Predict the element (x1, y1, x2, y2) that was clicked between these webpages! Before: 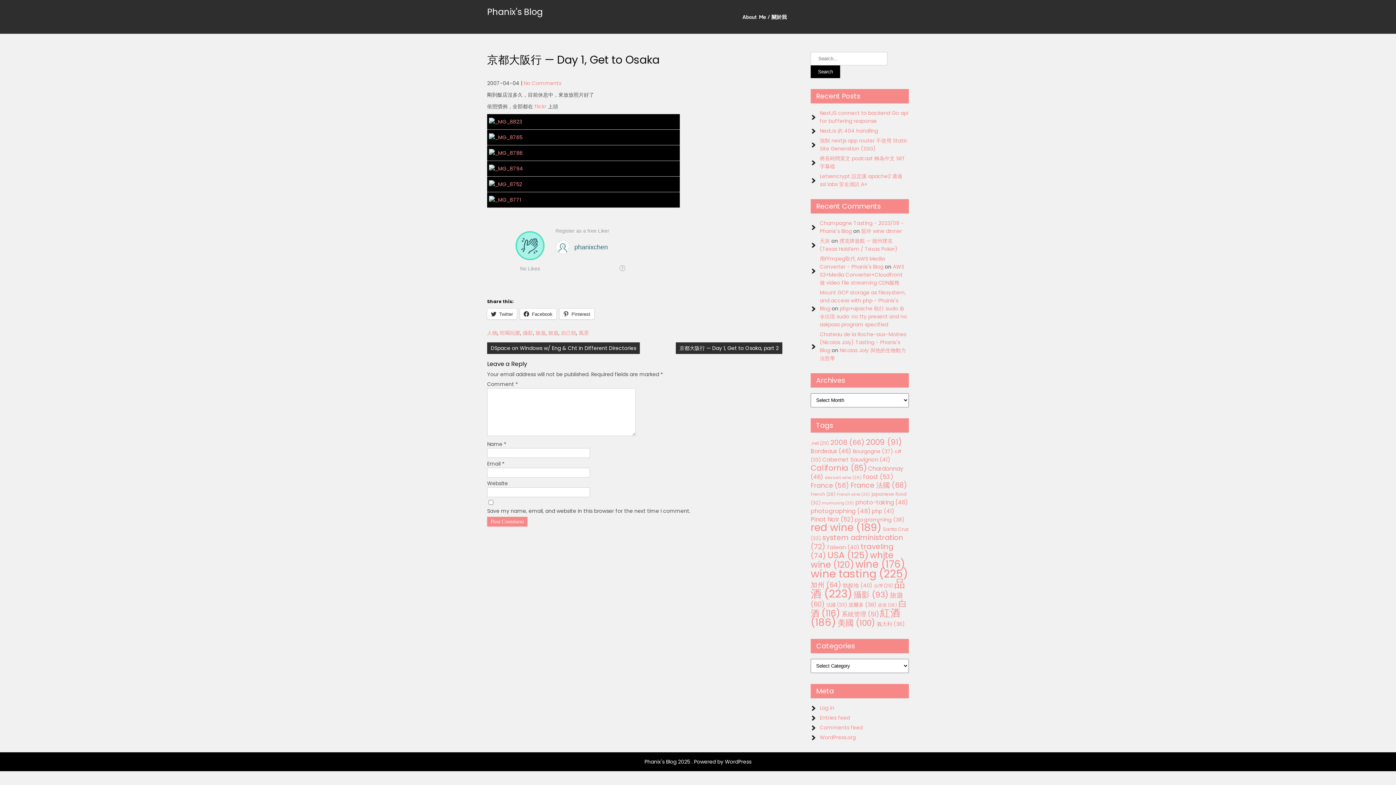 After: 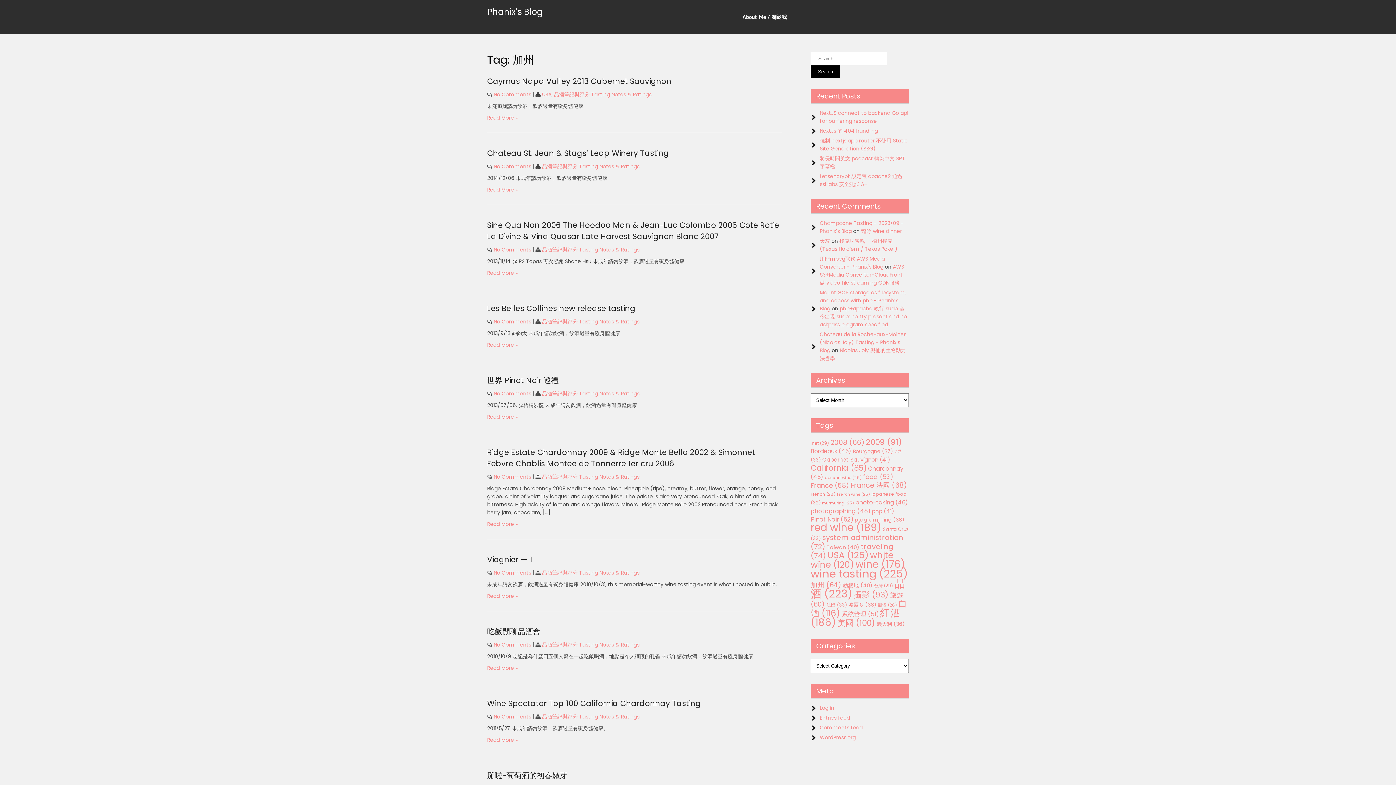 Action: bbox: (810, 580, 841, 590) label: 加州 (64 items)